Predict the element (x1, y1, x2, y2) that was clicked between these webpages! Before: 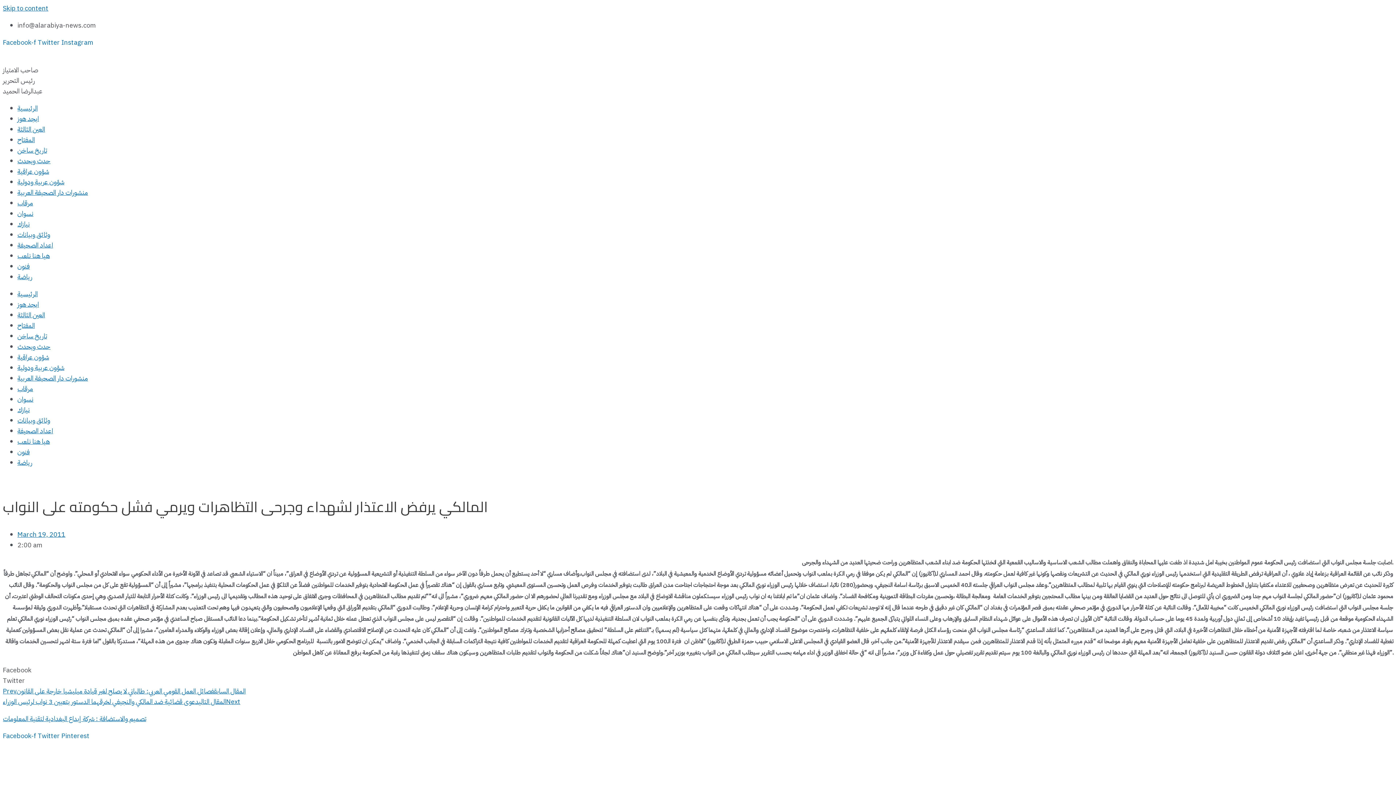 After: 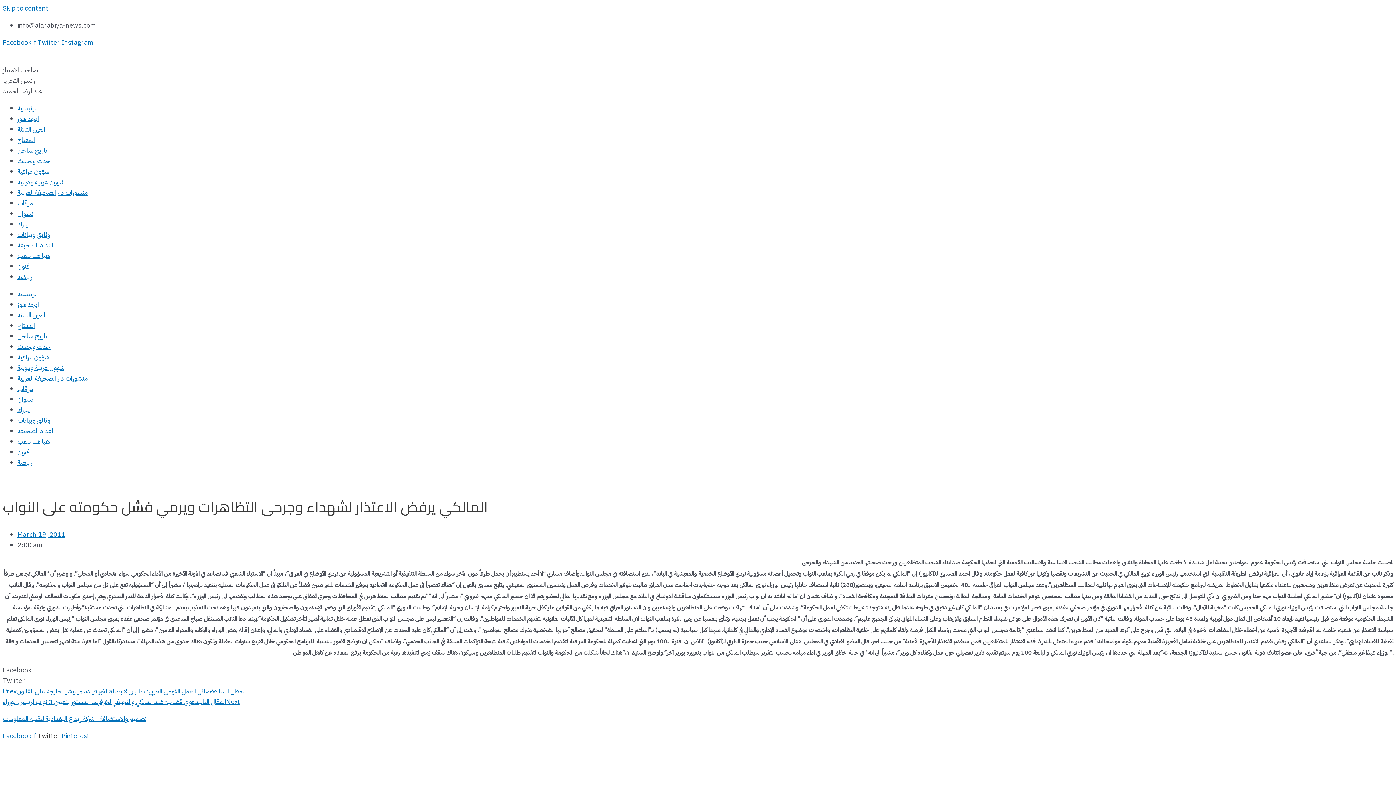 Action: label: Twitter  bbox: (37, 731, 61, 741)